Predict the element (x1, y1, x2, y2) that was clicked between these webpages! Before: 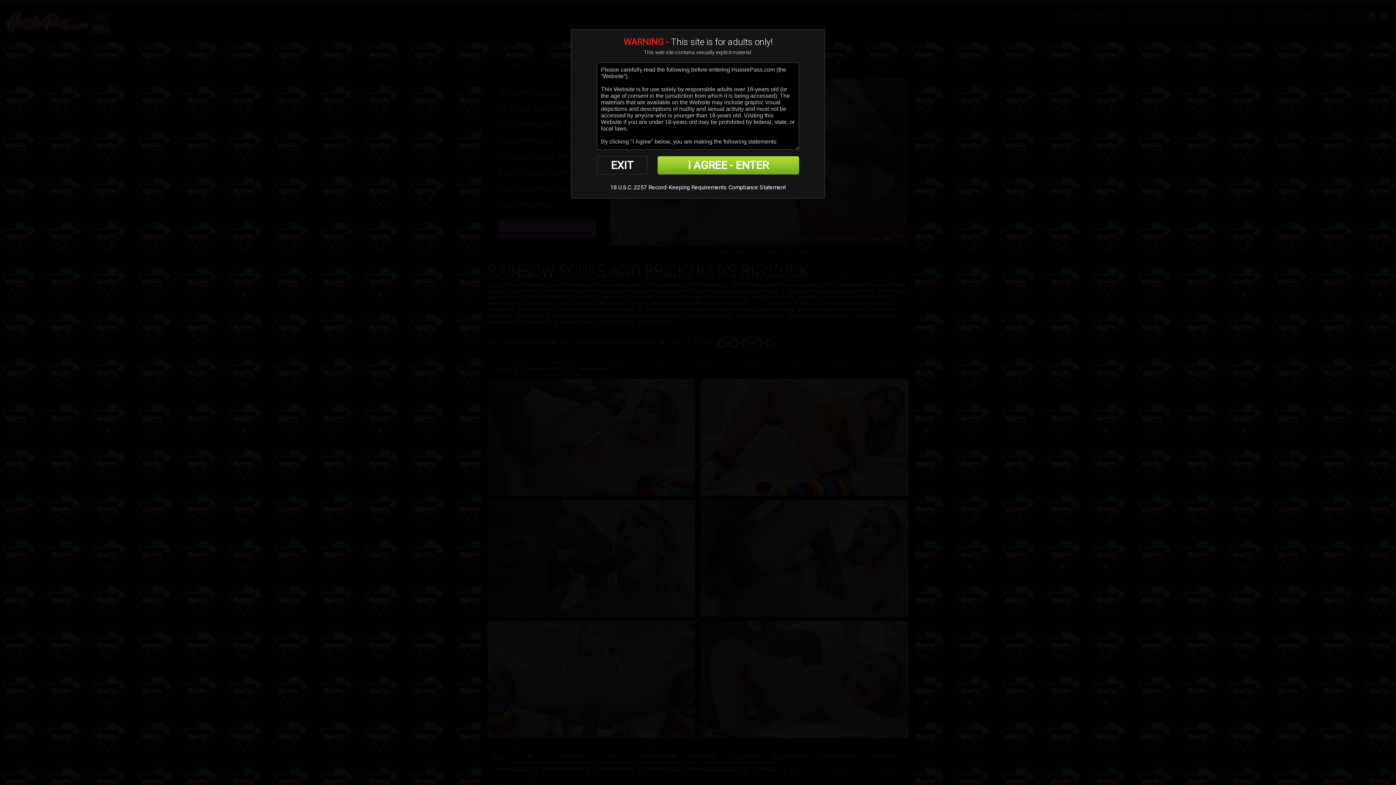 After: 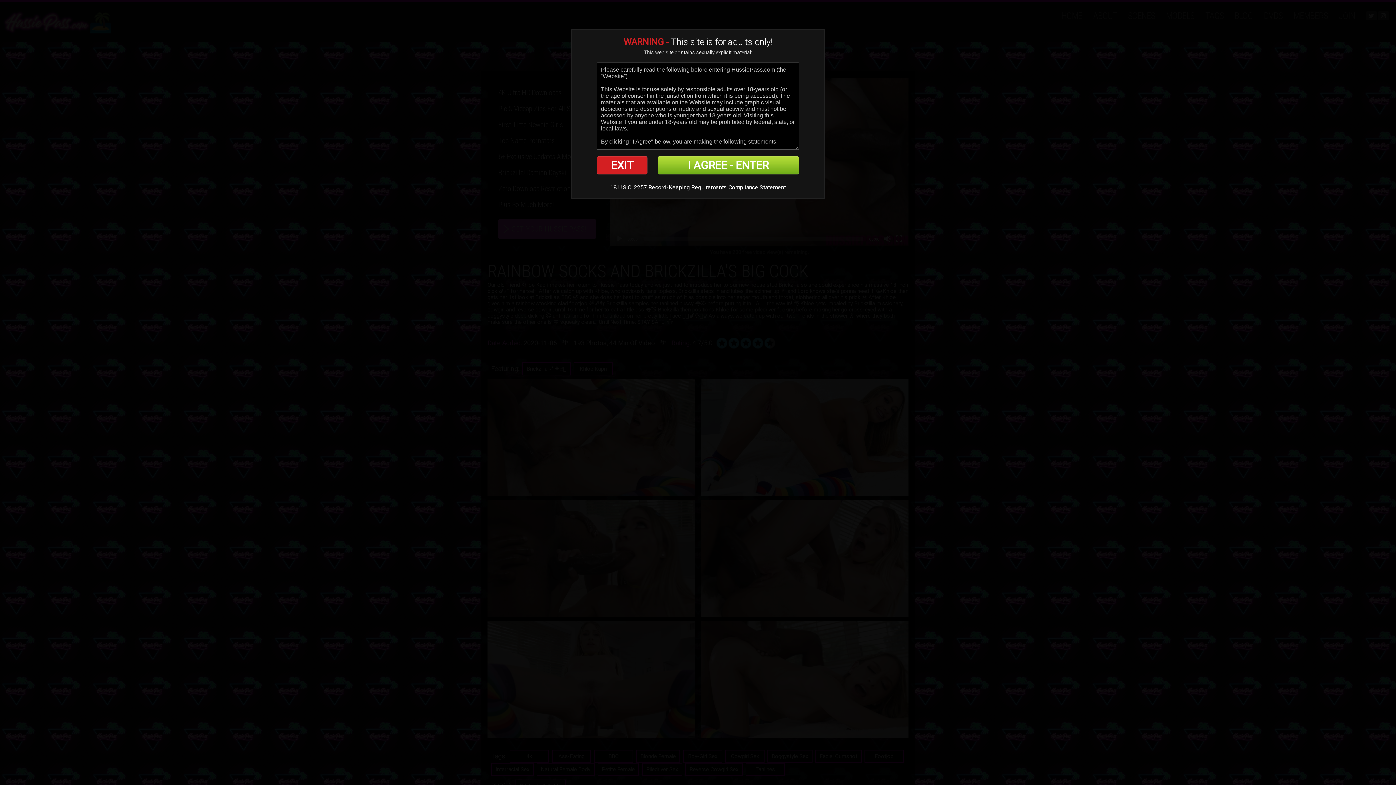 Action: bbox: (597, 156, 647, 174) label: EXIT